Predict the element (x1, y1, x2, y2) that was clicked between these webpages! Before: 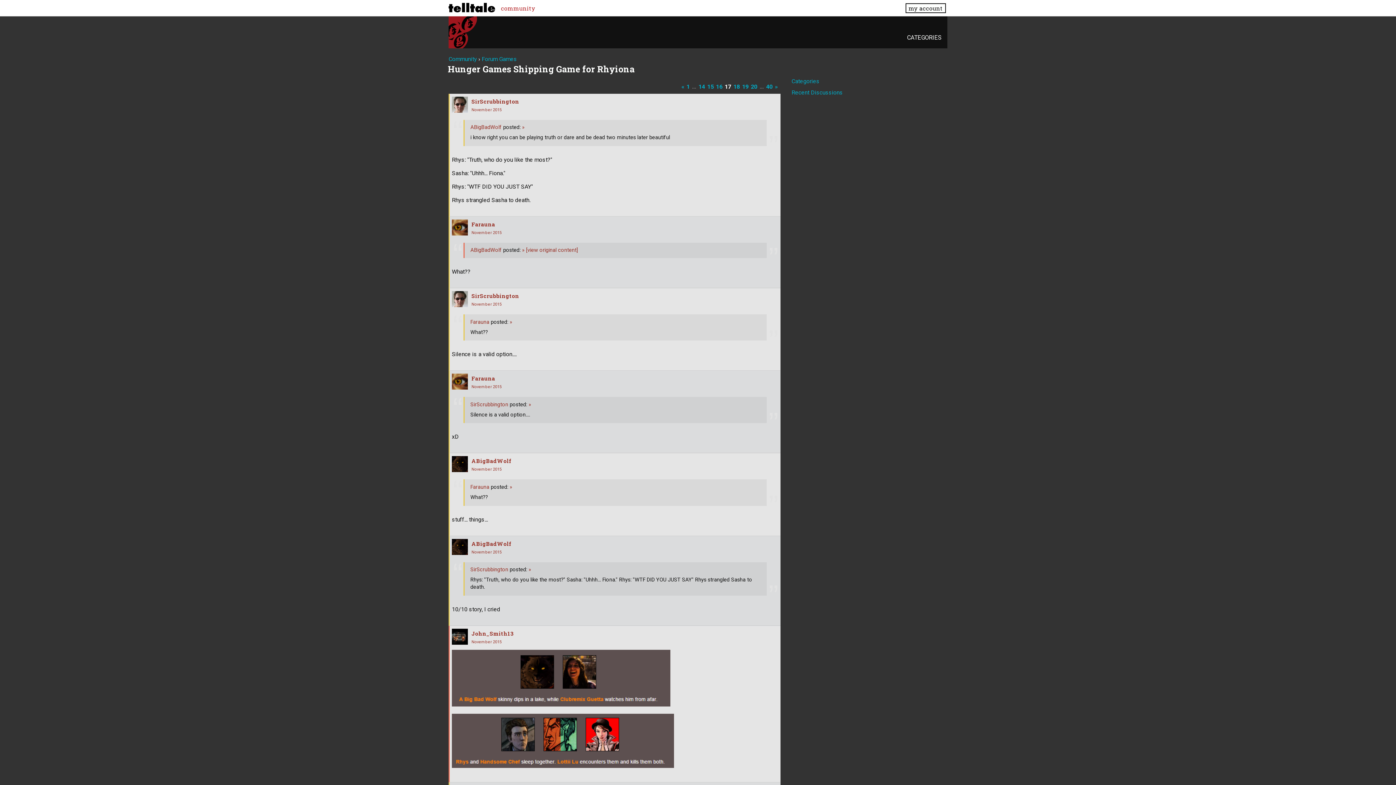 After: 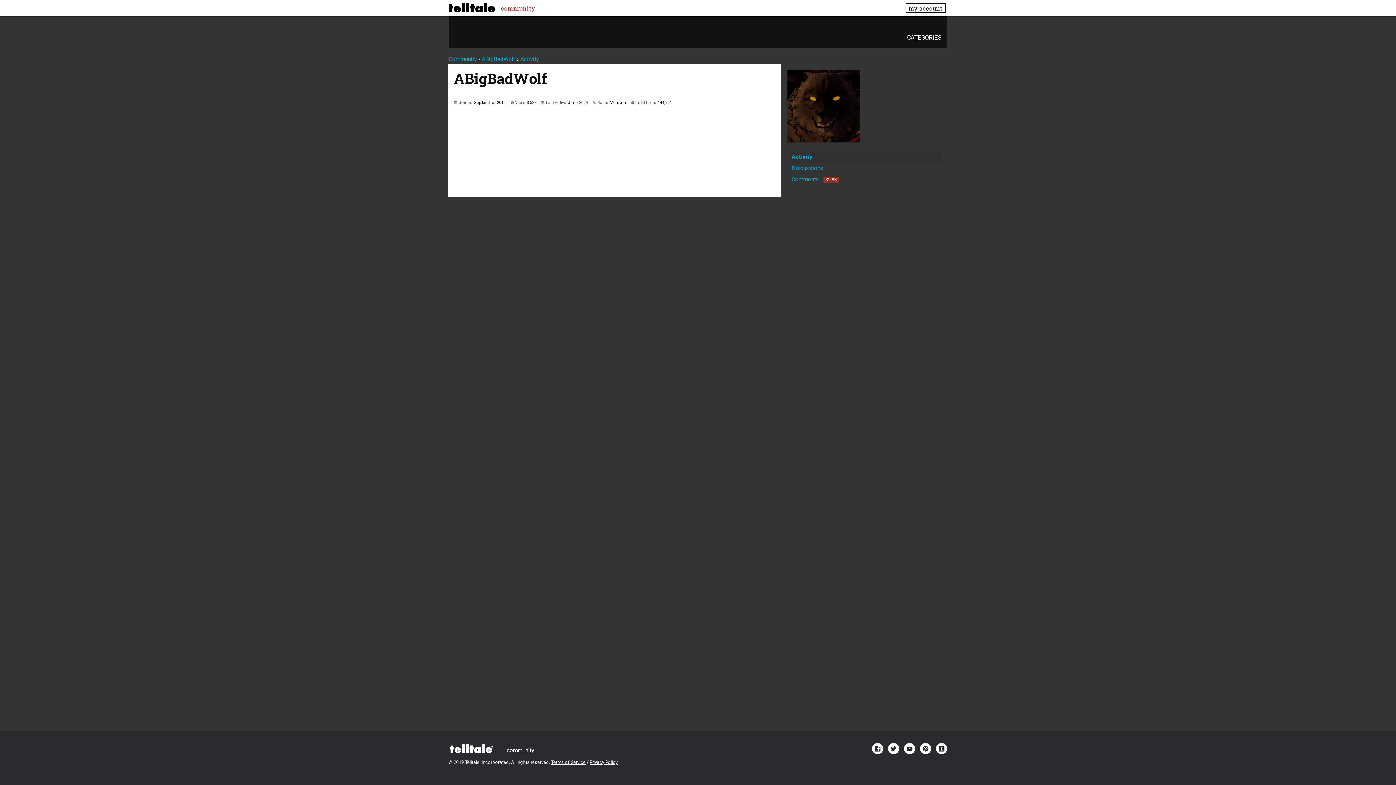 Action: bbox: (452, 539, 468, 555)